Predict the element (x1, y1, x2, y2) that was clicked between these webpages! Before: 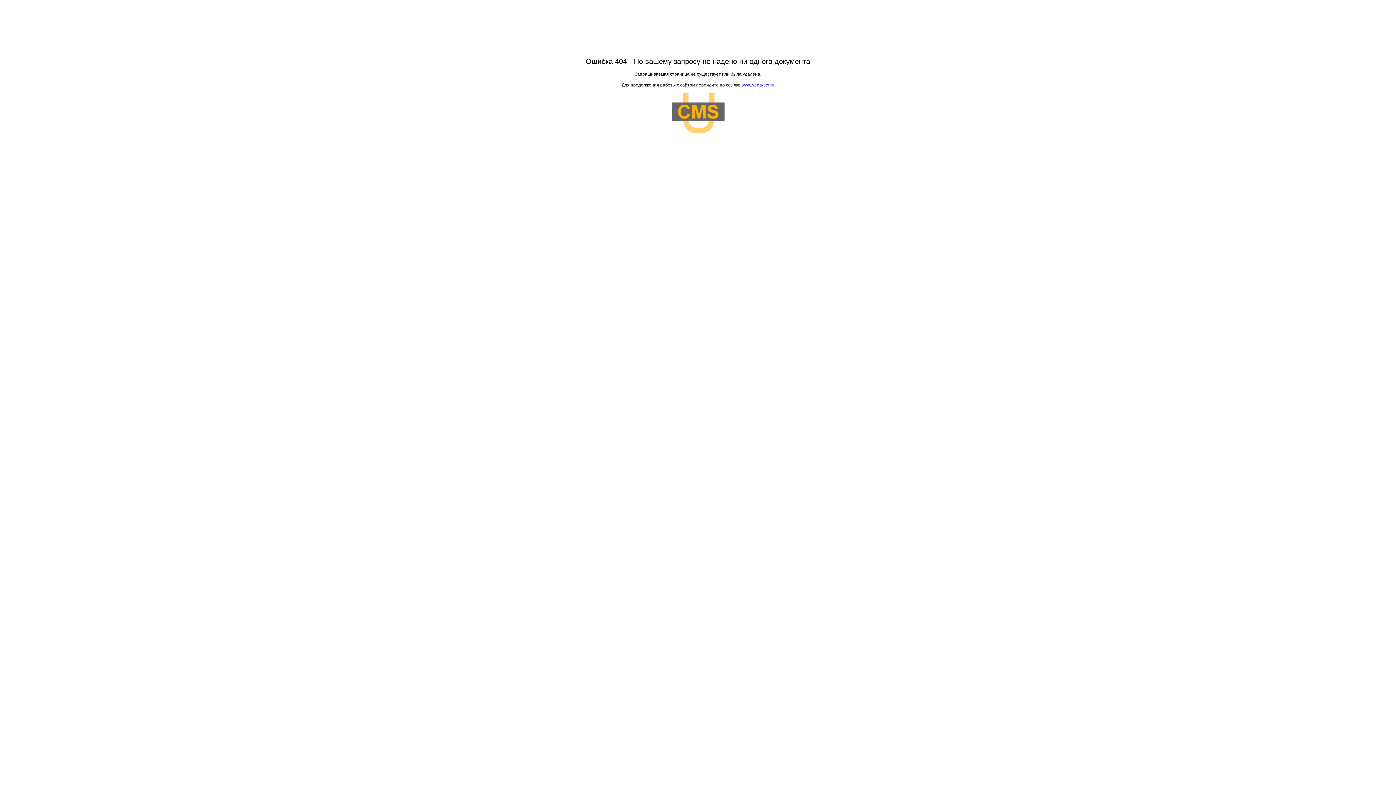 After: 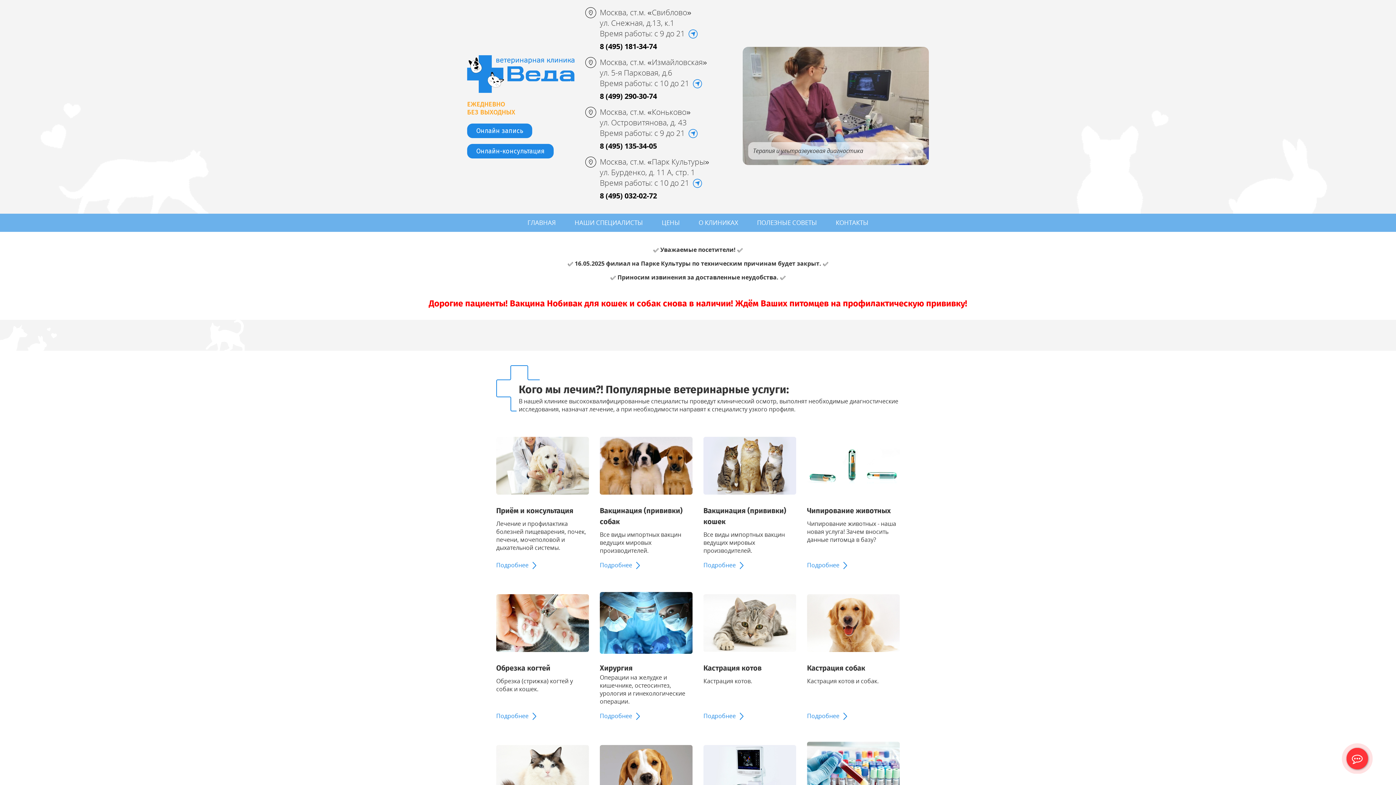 Action: bbox: (741, 82, 774, 87) label: www.veda-vet.ru